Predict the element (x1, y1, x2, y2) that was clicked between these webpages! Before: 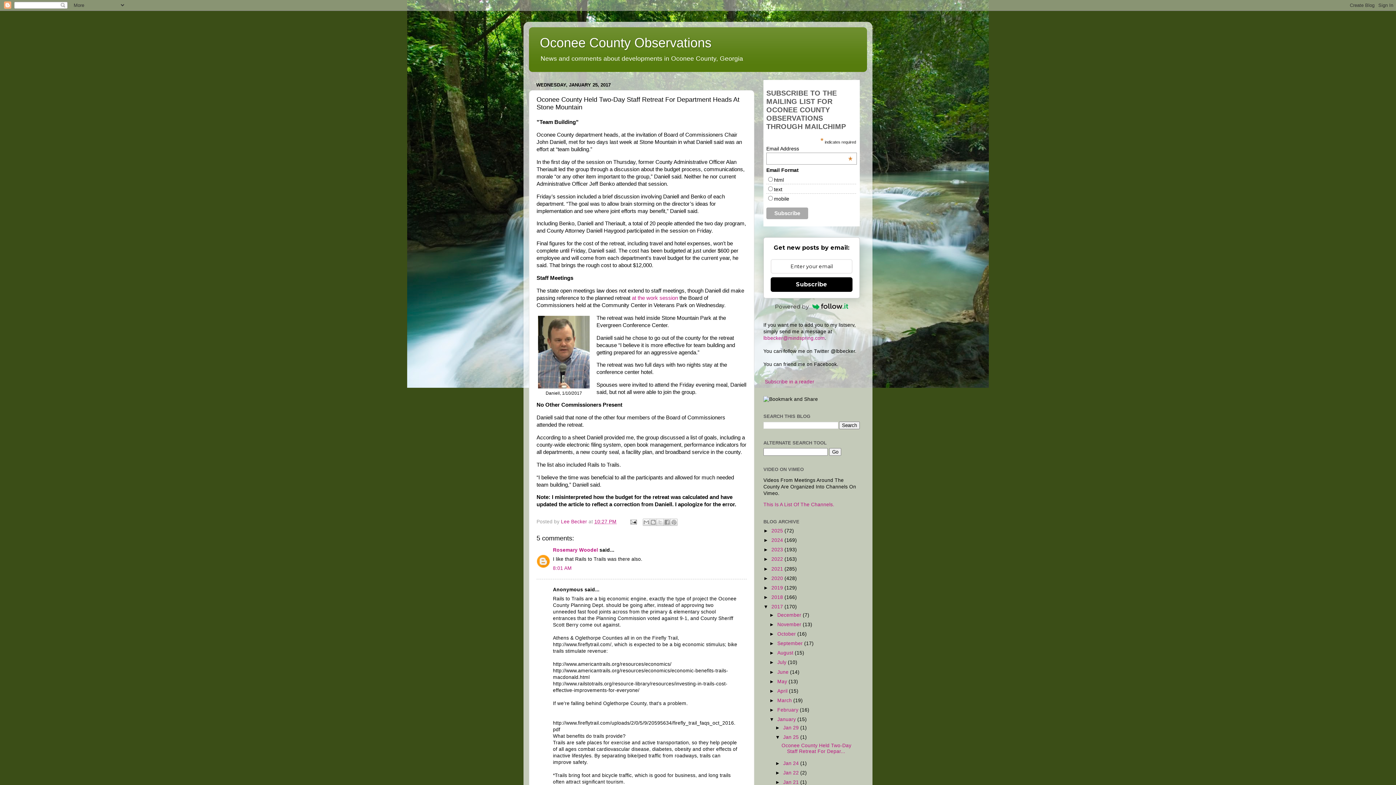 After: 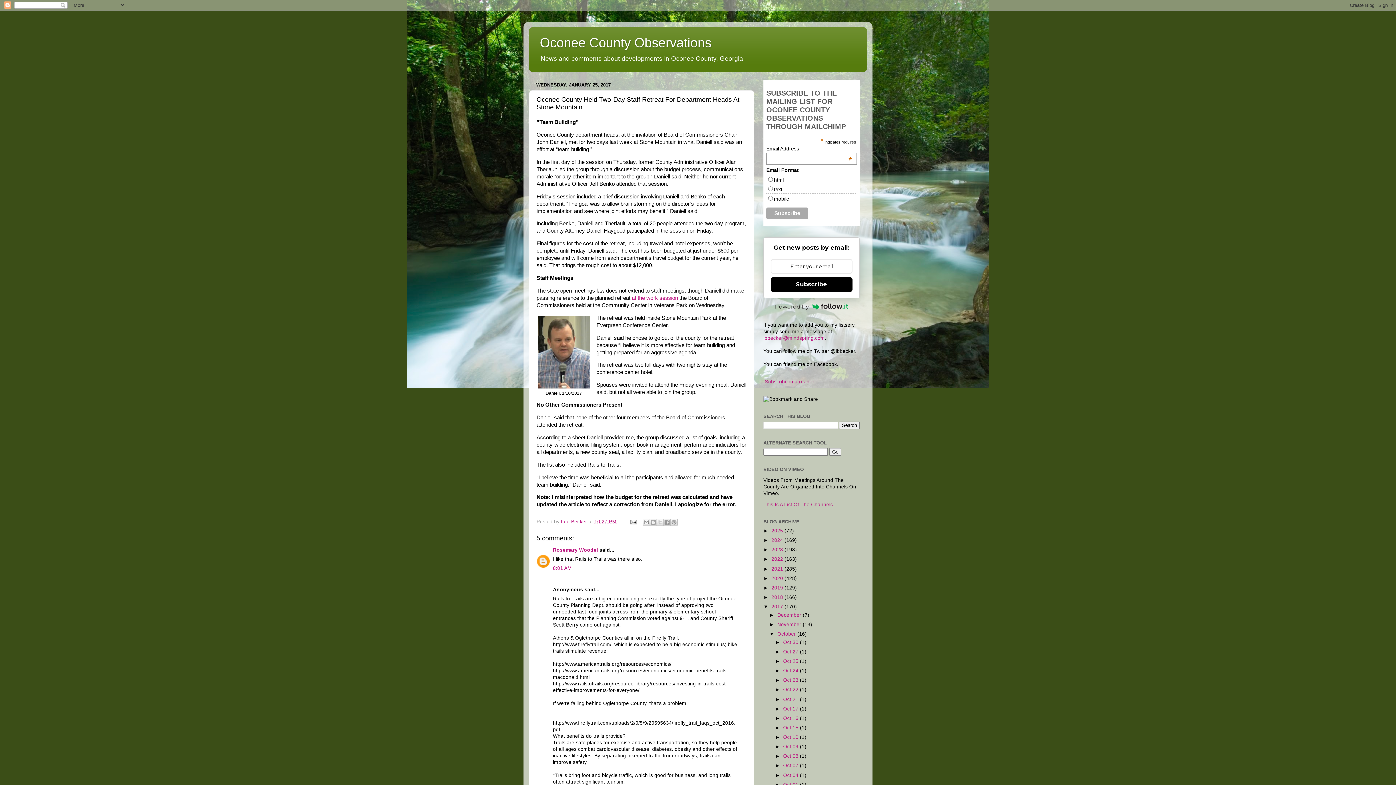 Action: label: ►   bbox: (769, 631, 777, 637)